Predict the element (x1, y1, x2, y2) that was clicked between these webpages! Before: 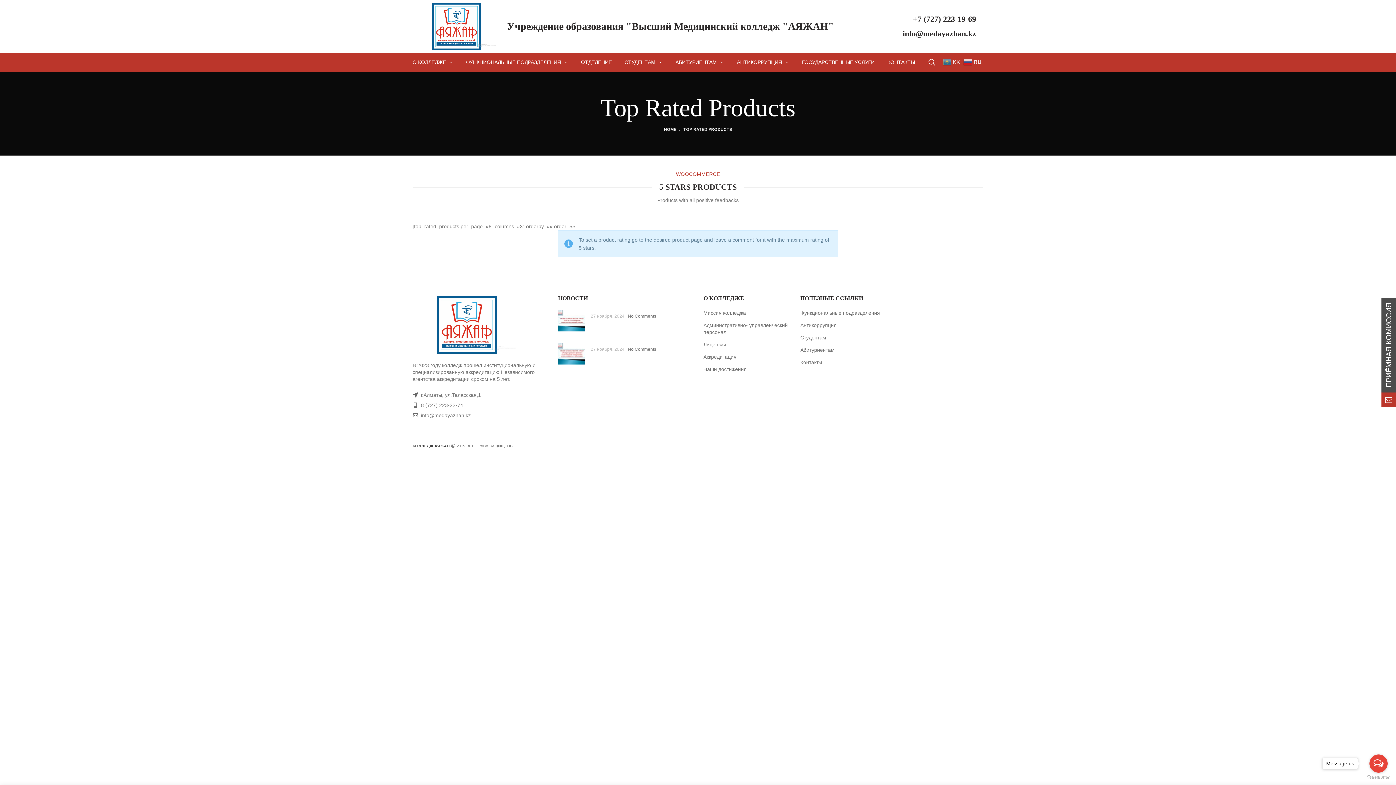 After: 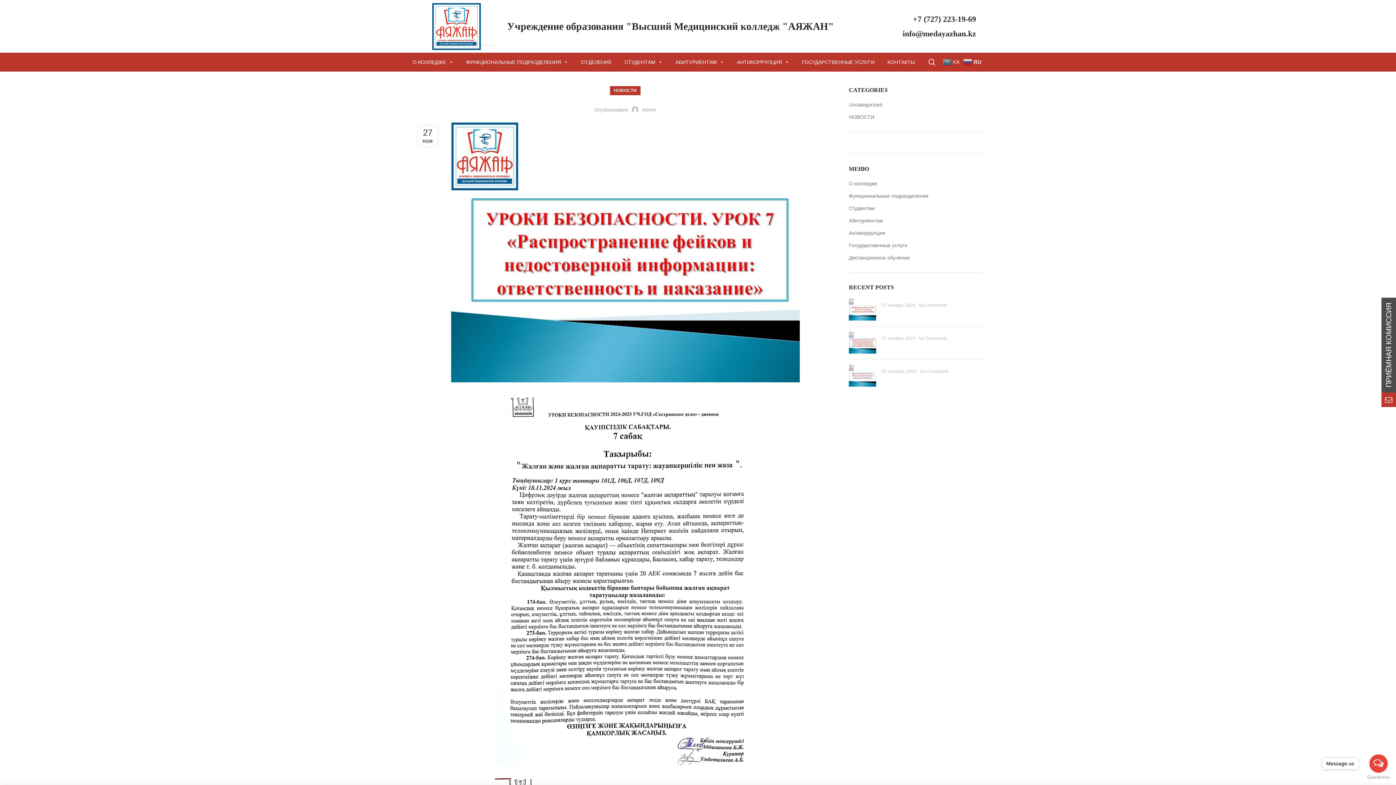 Action: label: No Comments bbox: (628, 346, 656, 351)